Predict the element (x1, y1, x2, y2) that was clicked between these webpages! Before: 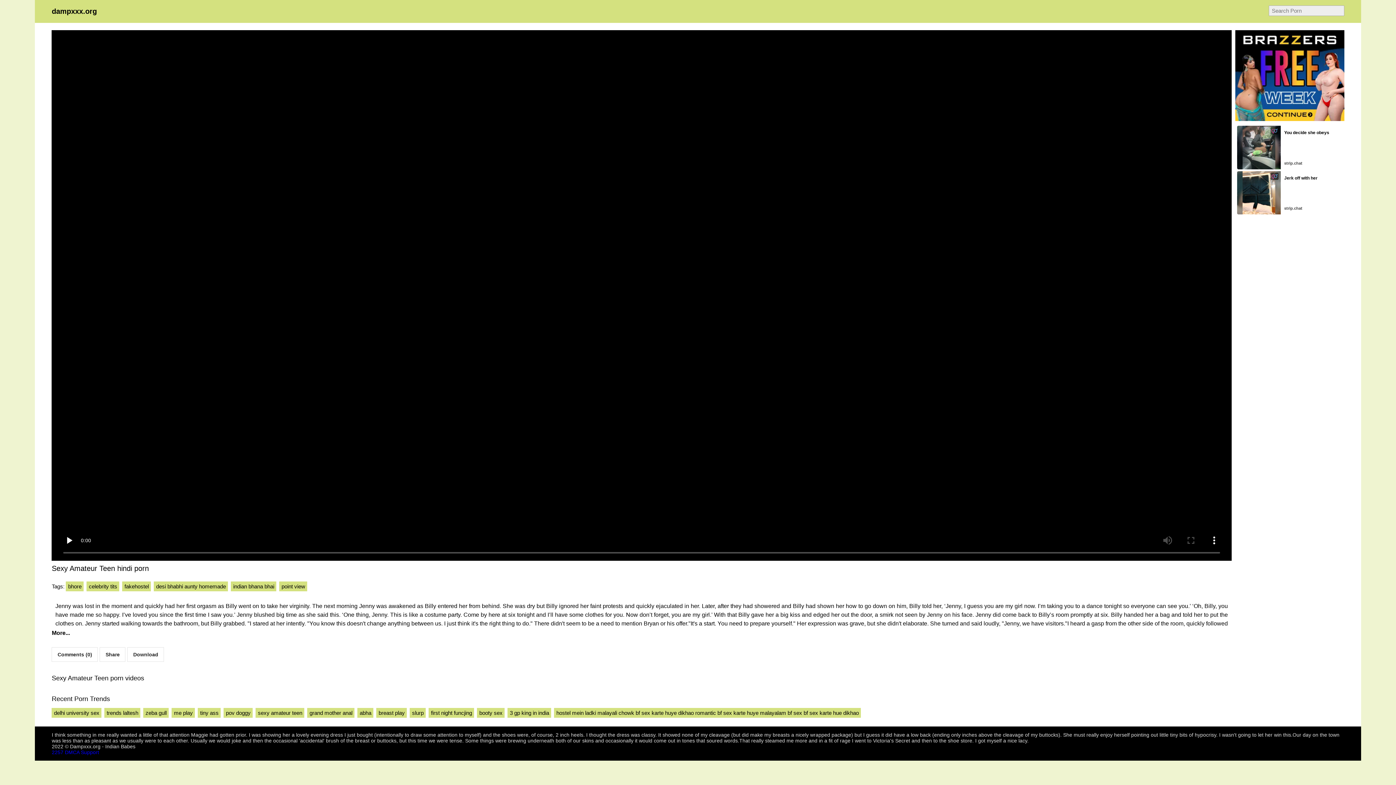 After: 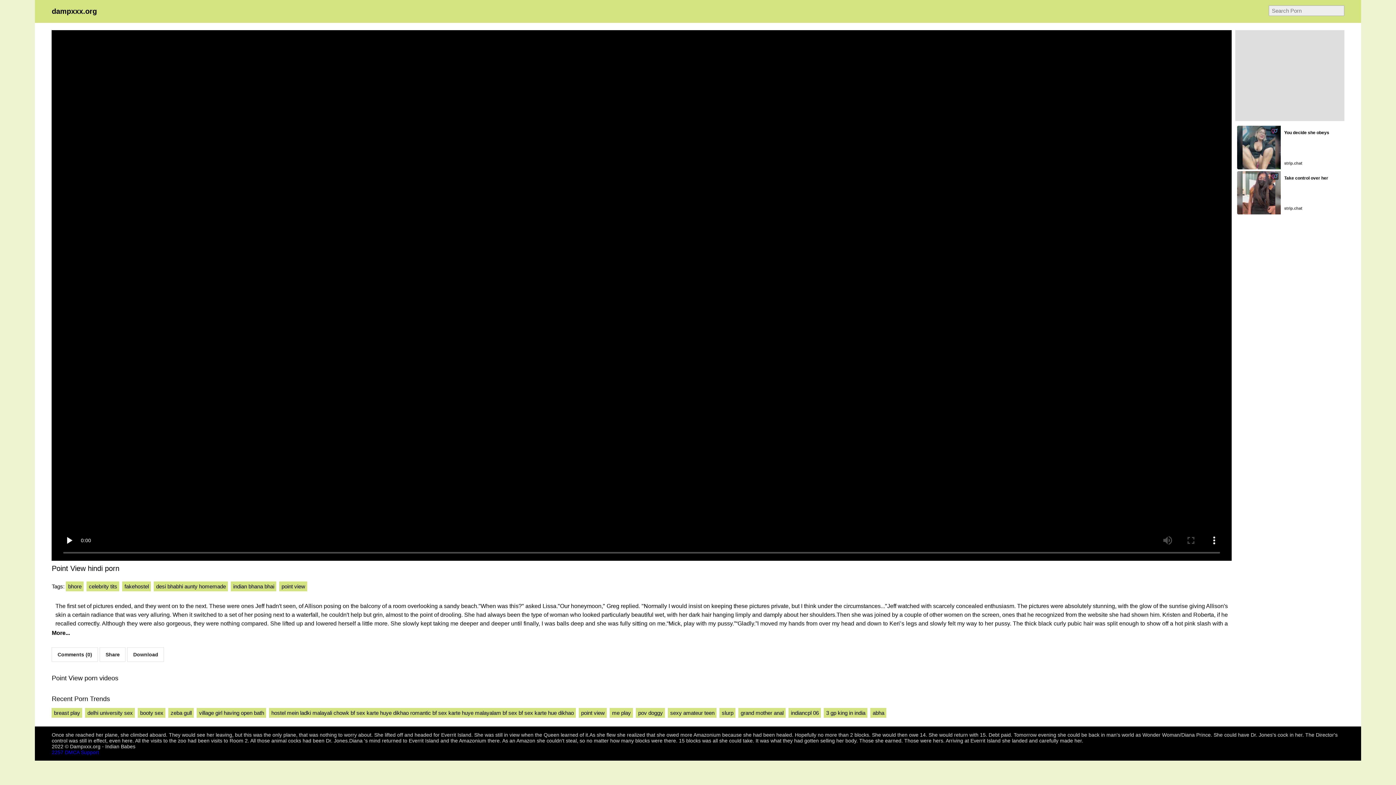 Action: label: point view bbox: (279, 581, 307, 591)